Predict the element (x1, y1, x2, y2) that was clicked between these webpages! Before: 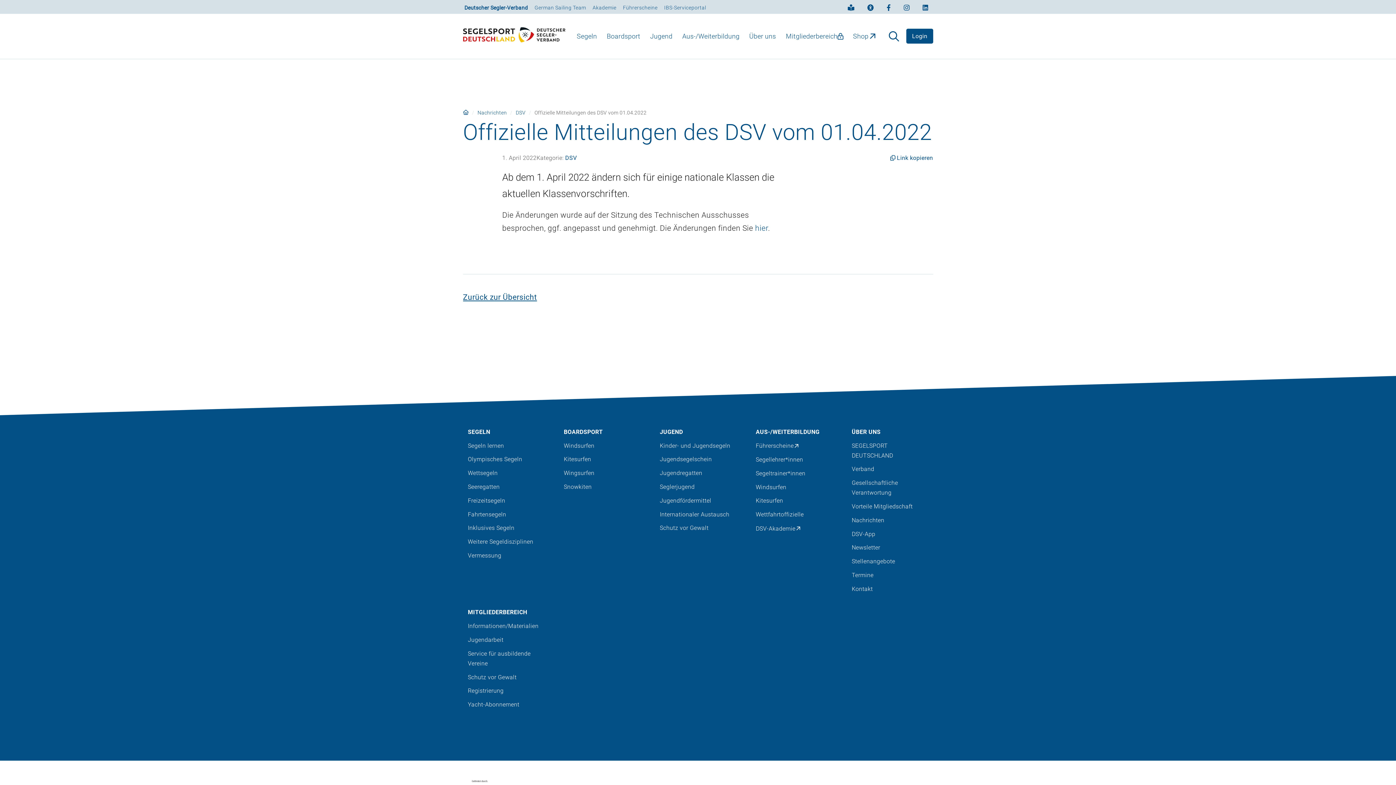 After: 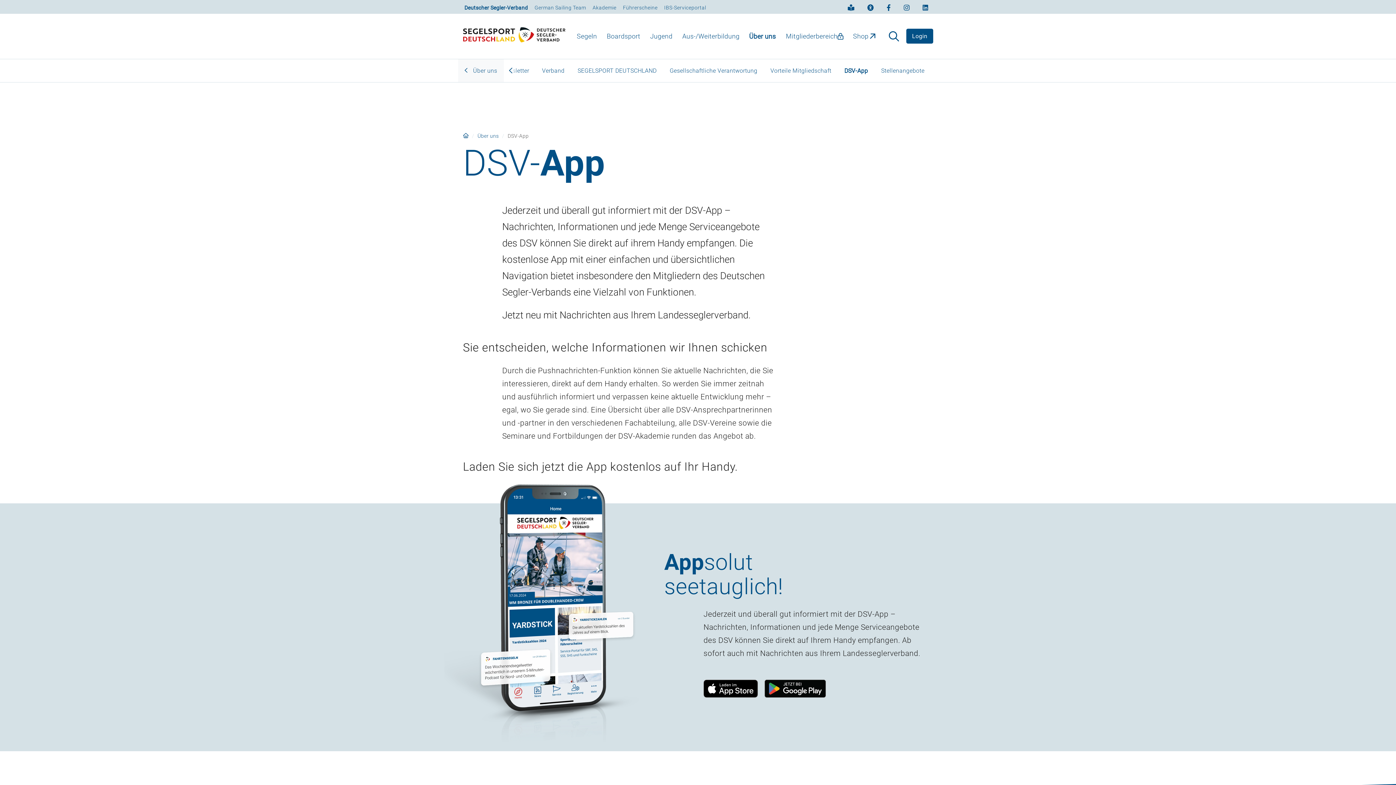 Action: label: Über uns: DSV-App bbox: (847, 527, 933, 541)